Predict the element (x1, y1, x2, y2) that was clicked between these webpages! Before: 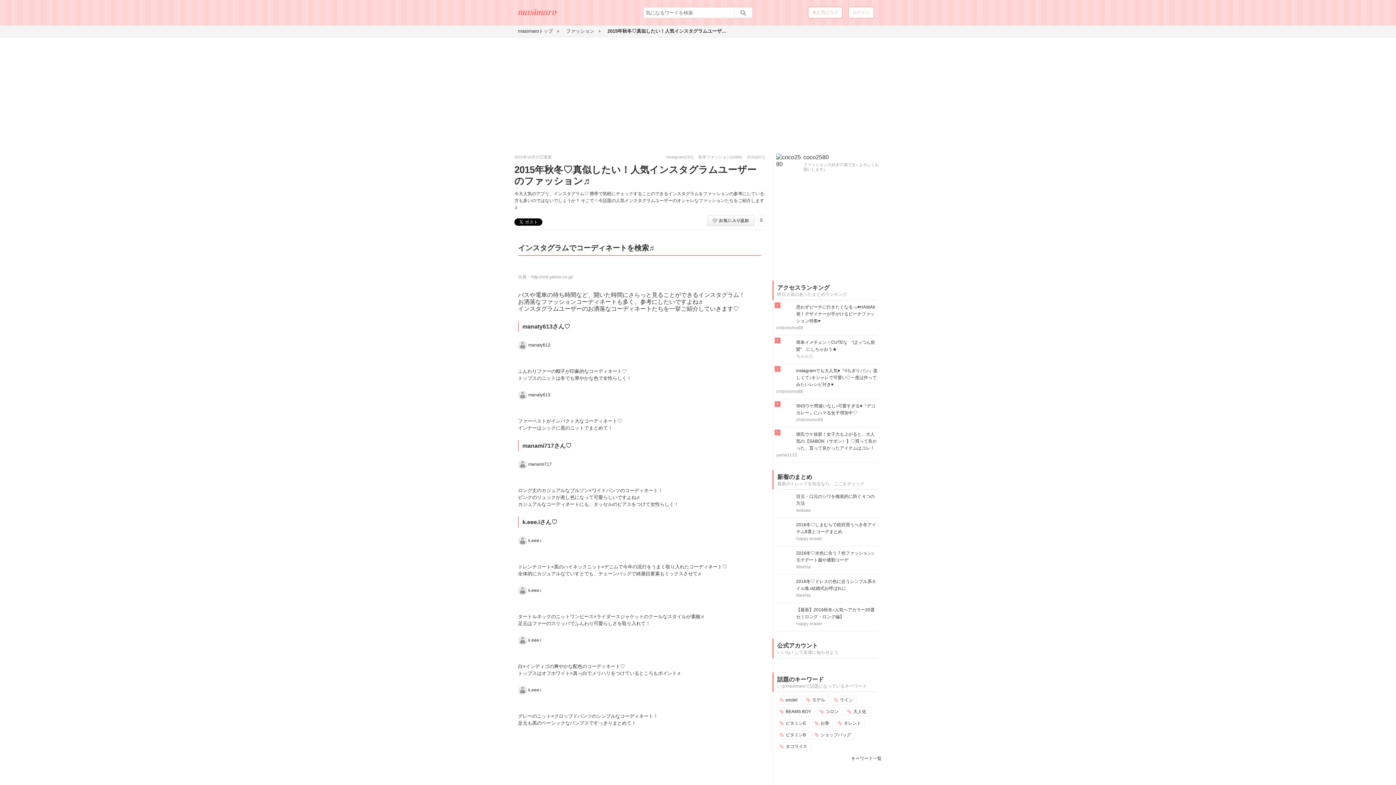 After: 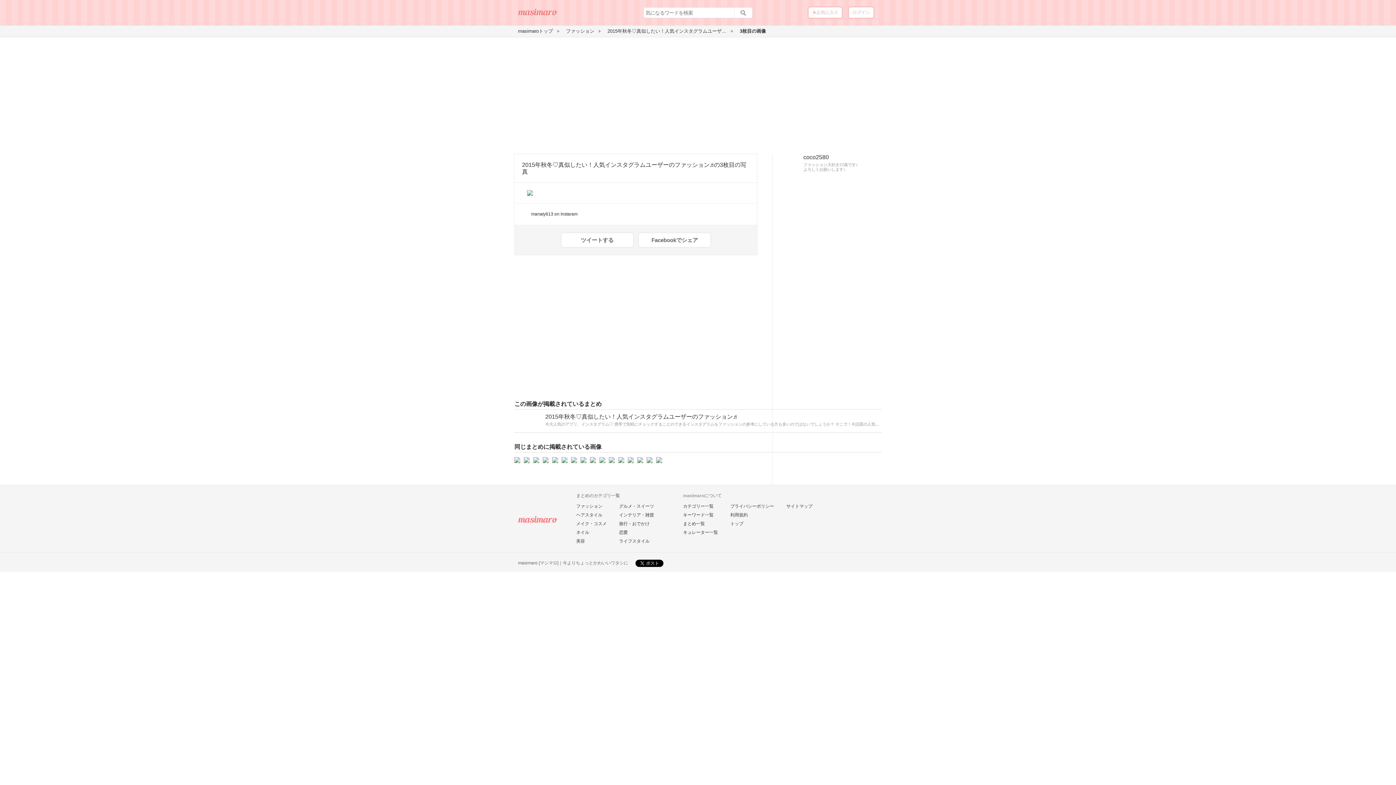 Action: bbox: (518, 402, 518, 408)